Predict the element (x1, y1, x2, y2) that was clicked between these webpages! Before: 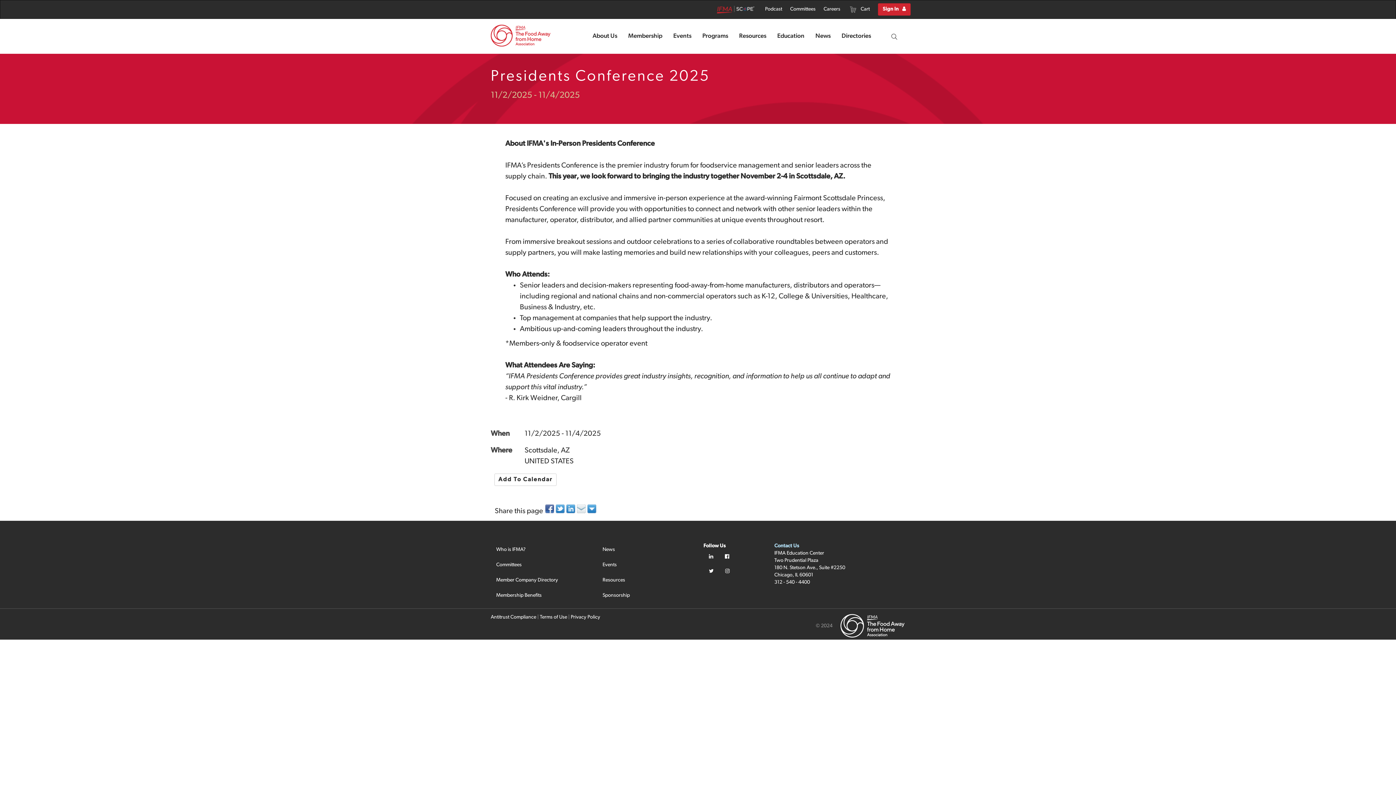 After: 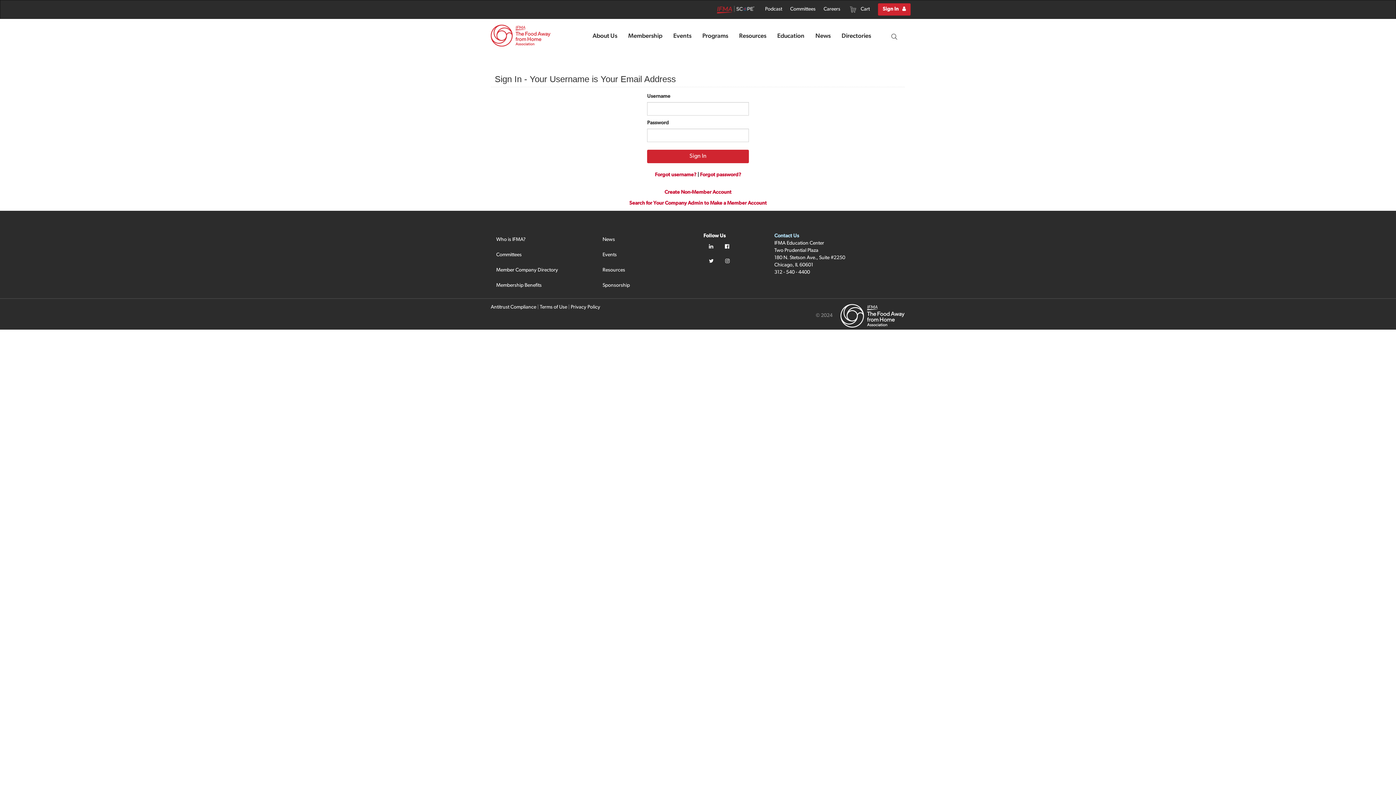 Action: bbox: (878, 3, 910, 15) label: Sign In